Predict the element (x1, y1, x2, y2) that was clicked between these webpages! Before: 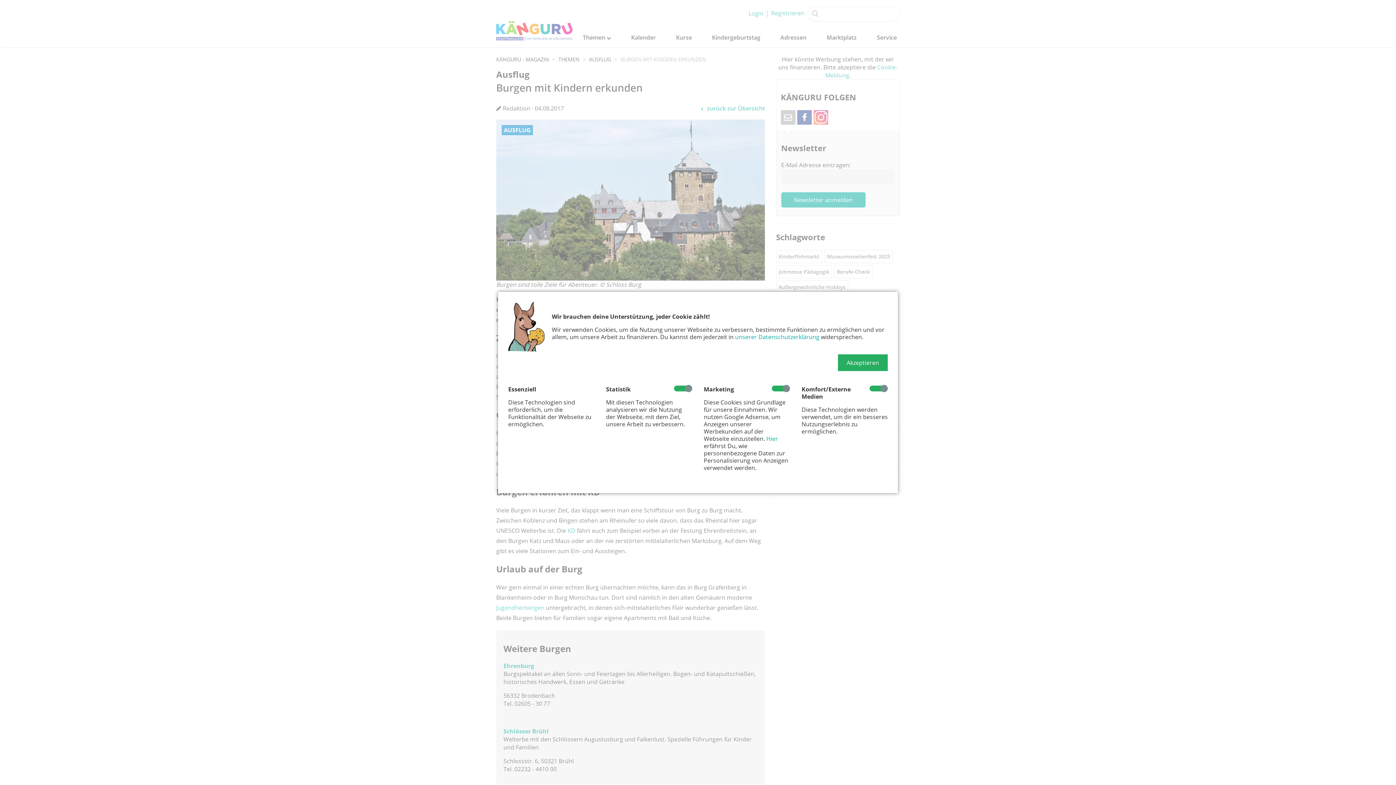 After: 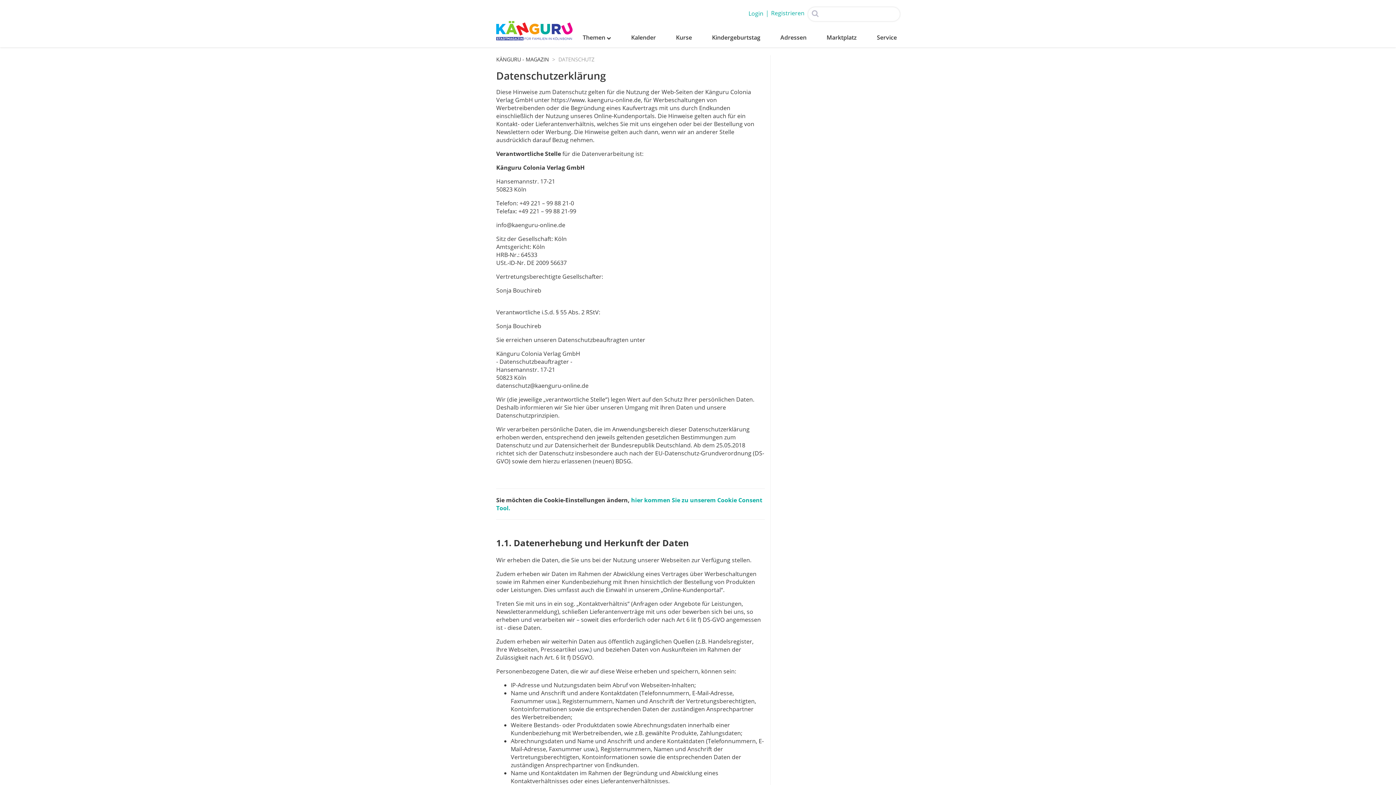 Action: label: unserer Datenschutzerklärung bbox: (735, 333, 819, 341)